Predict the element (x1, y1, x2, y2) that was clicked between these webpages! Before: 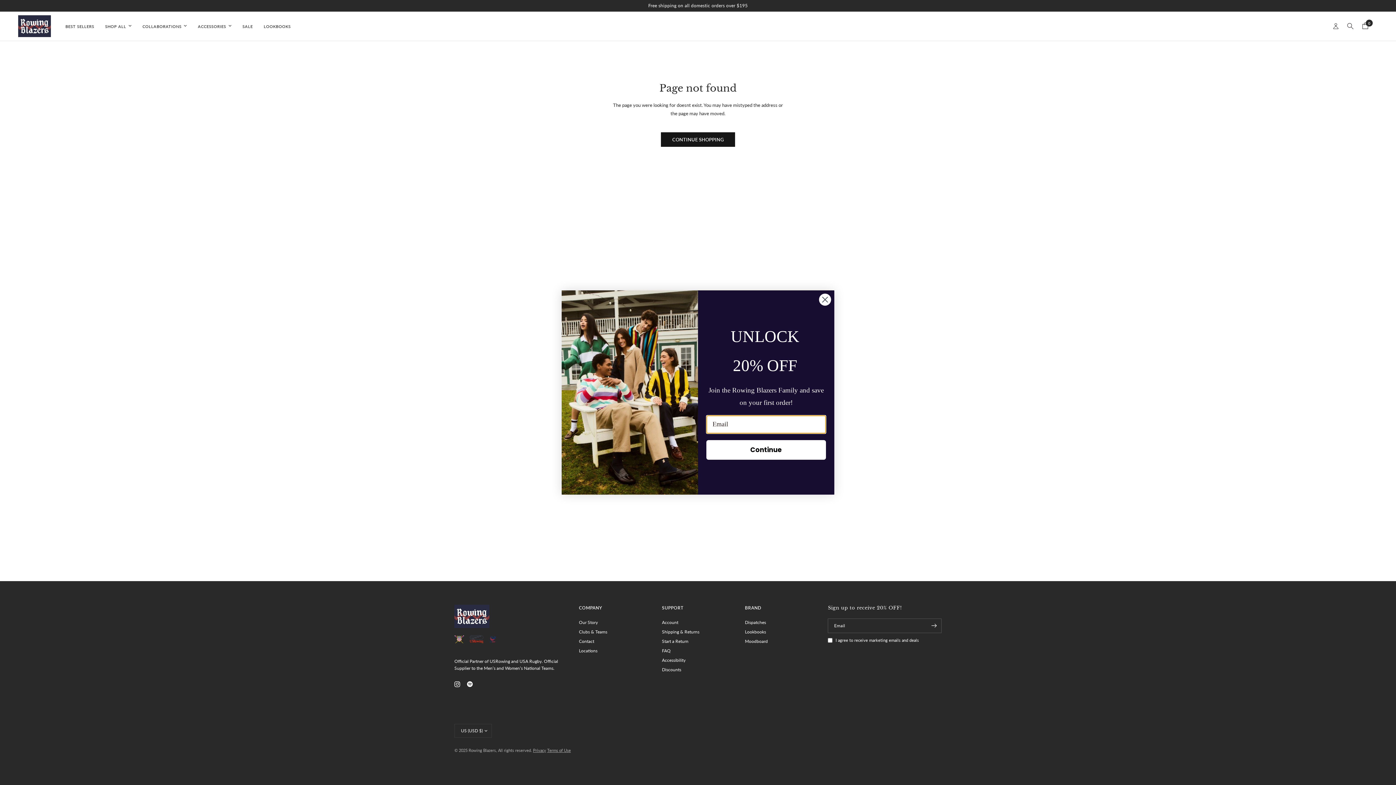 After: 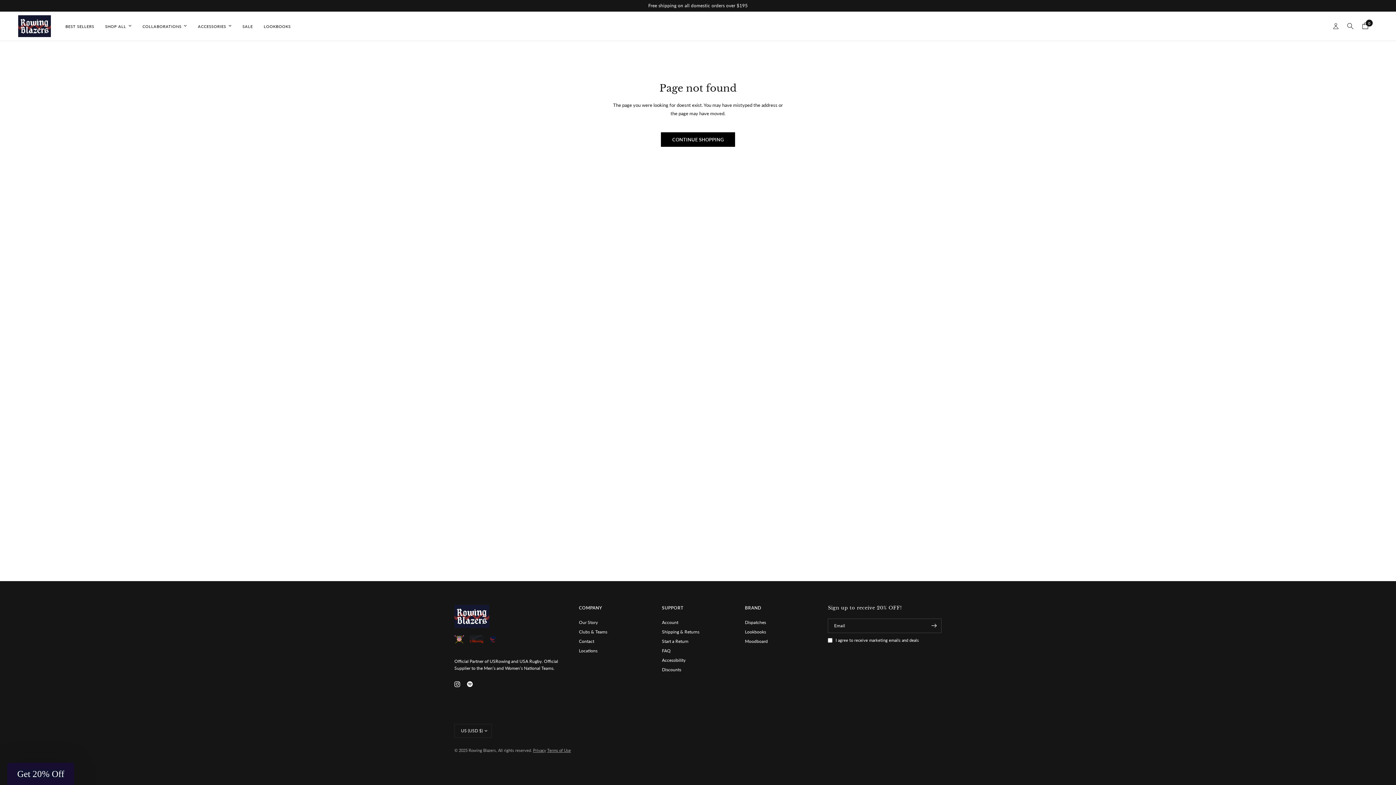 Action: label: Close dialog bbox: (818, 299, 831, 311)